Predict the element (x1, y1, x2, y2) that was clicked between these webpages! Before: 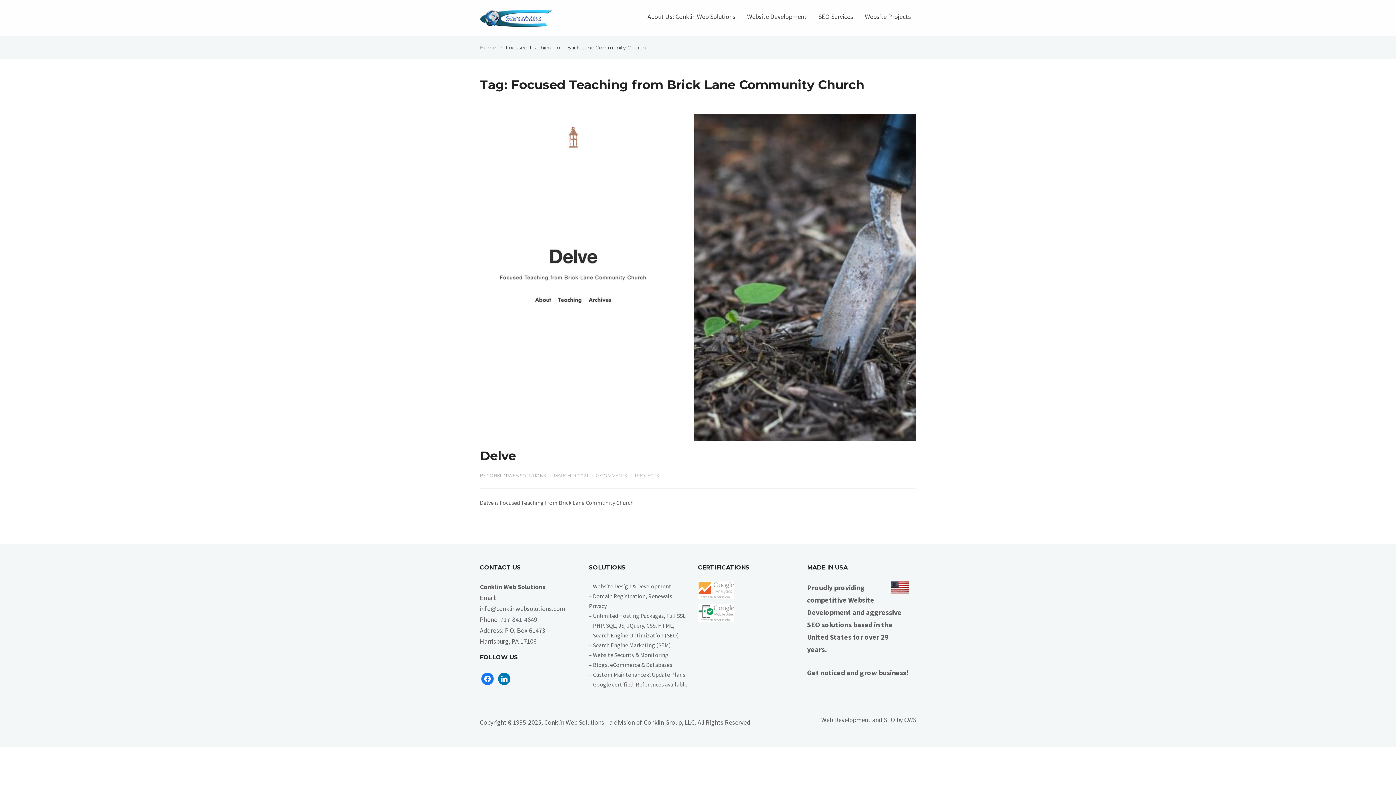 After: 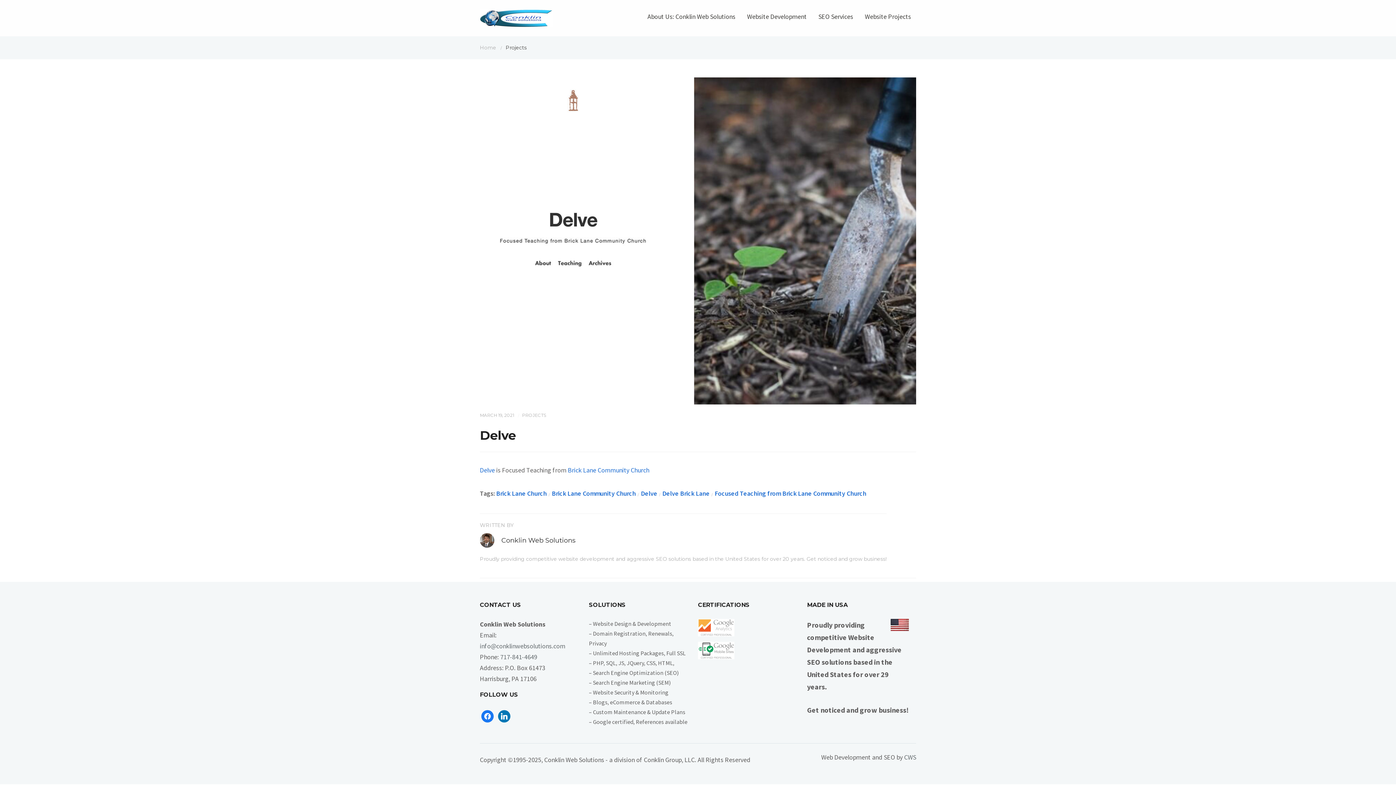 Action: bbox: (480, 448, 516, 463) label: Delve